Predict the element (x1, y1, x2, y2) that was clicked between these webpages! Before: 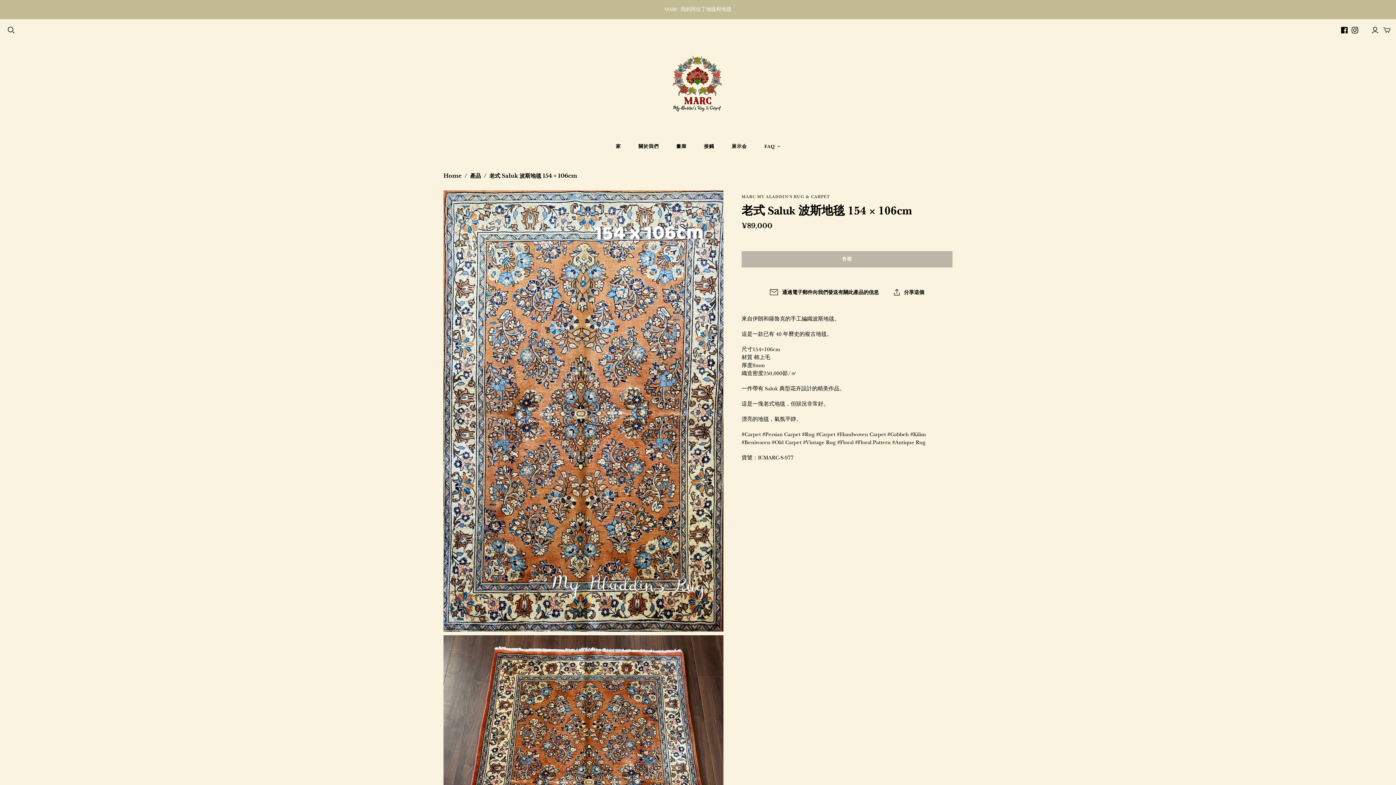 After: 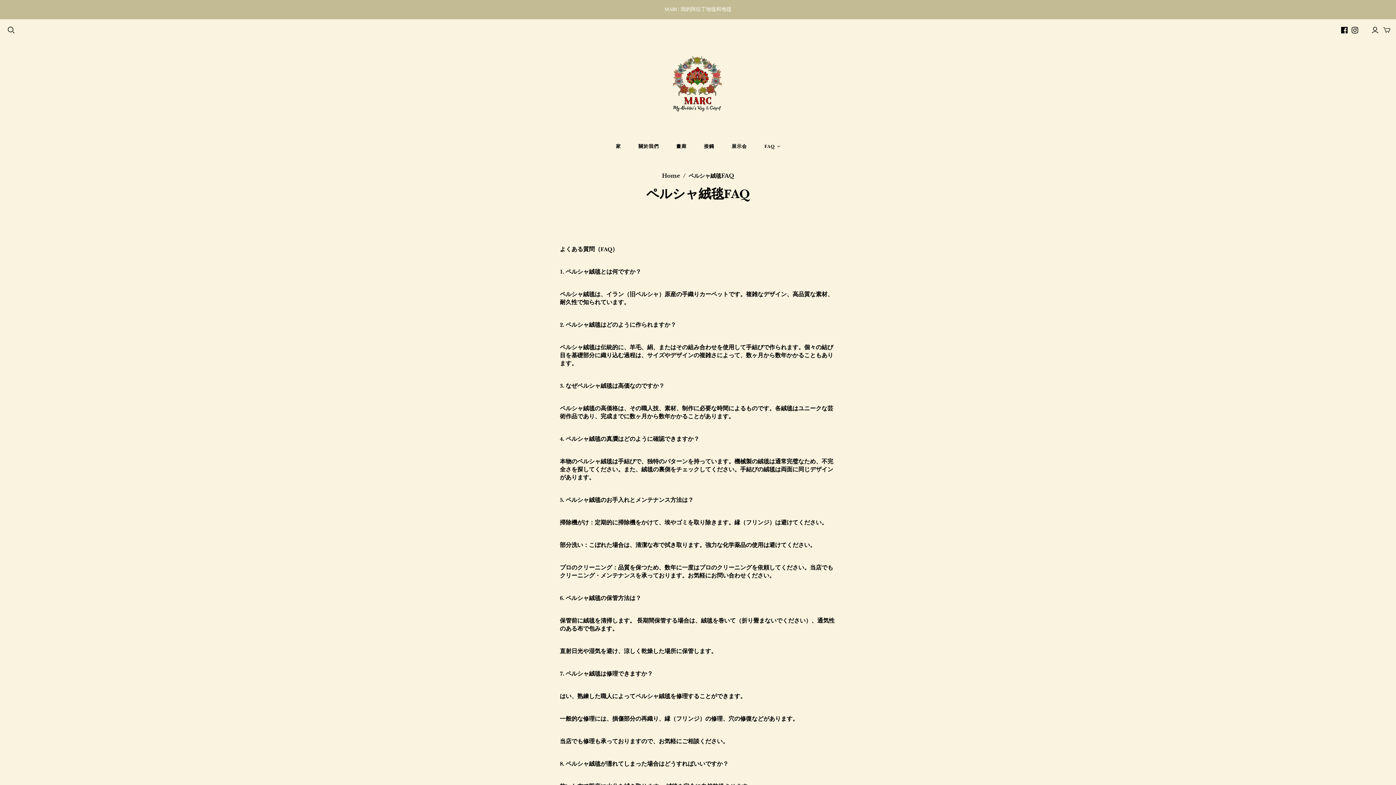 Action: bbox: (755, 135, 789, 157) label: FAQ